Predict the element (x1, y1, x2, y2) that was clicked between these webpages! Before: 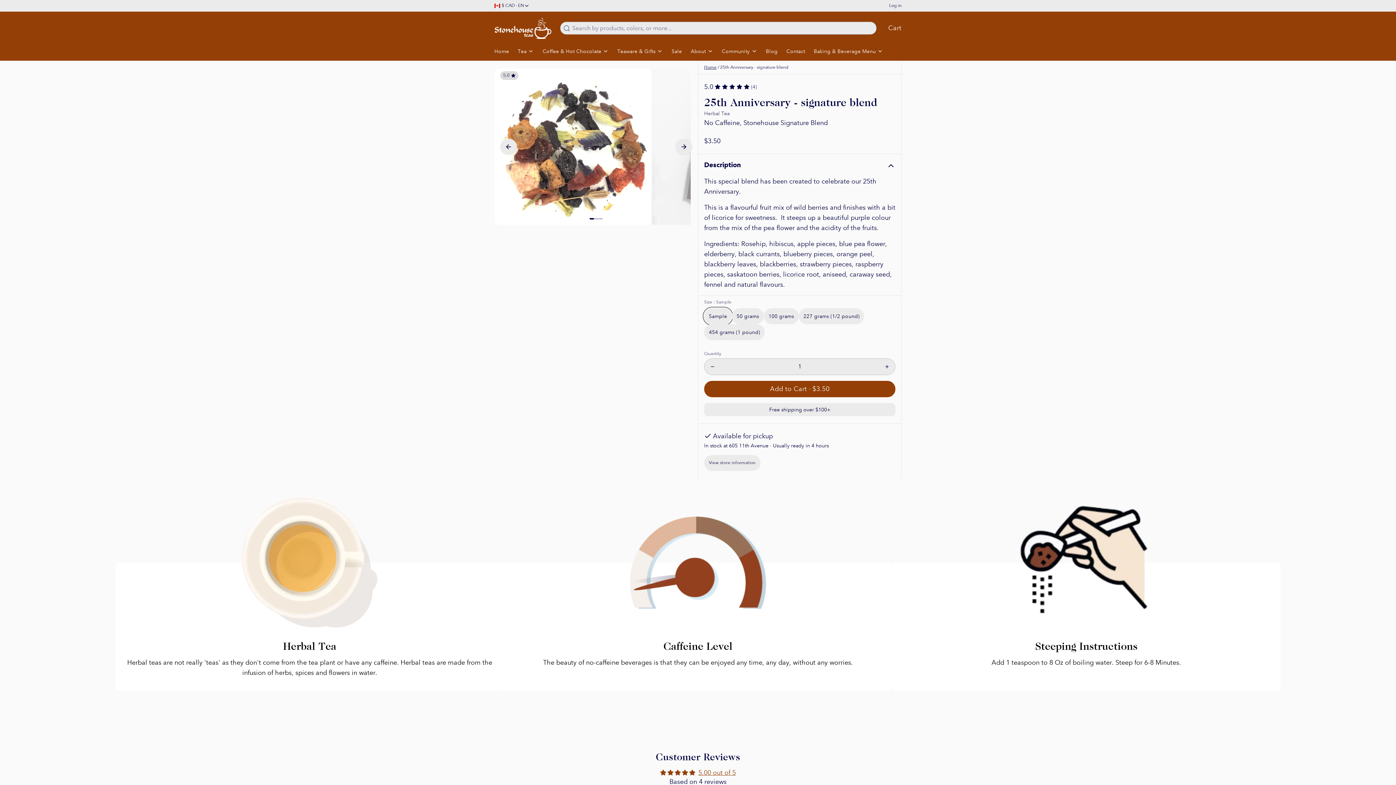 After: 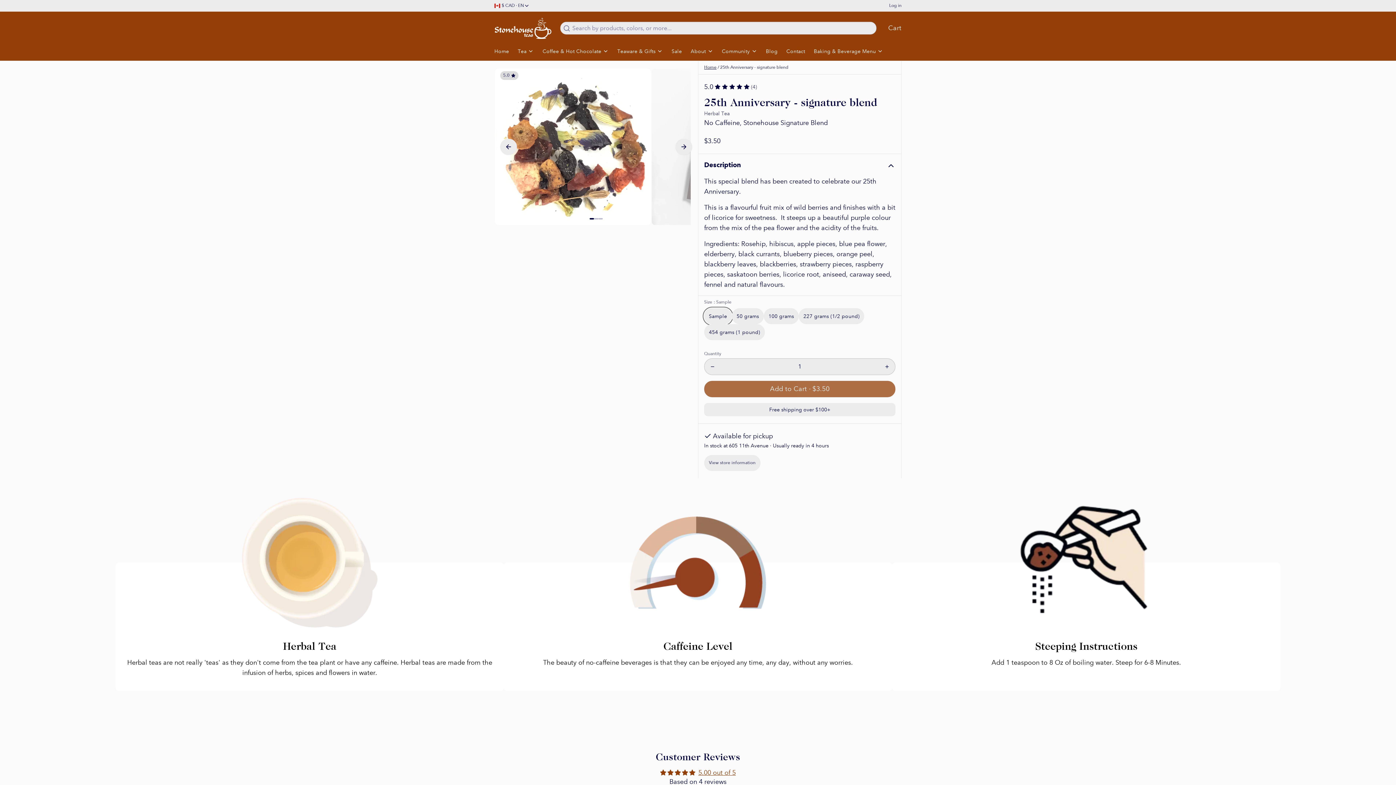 Action: bbox: (704, 381, 895, 397) label: Add to Cart ·
$3.50